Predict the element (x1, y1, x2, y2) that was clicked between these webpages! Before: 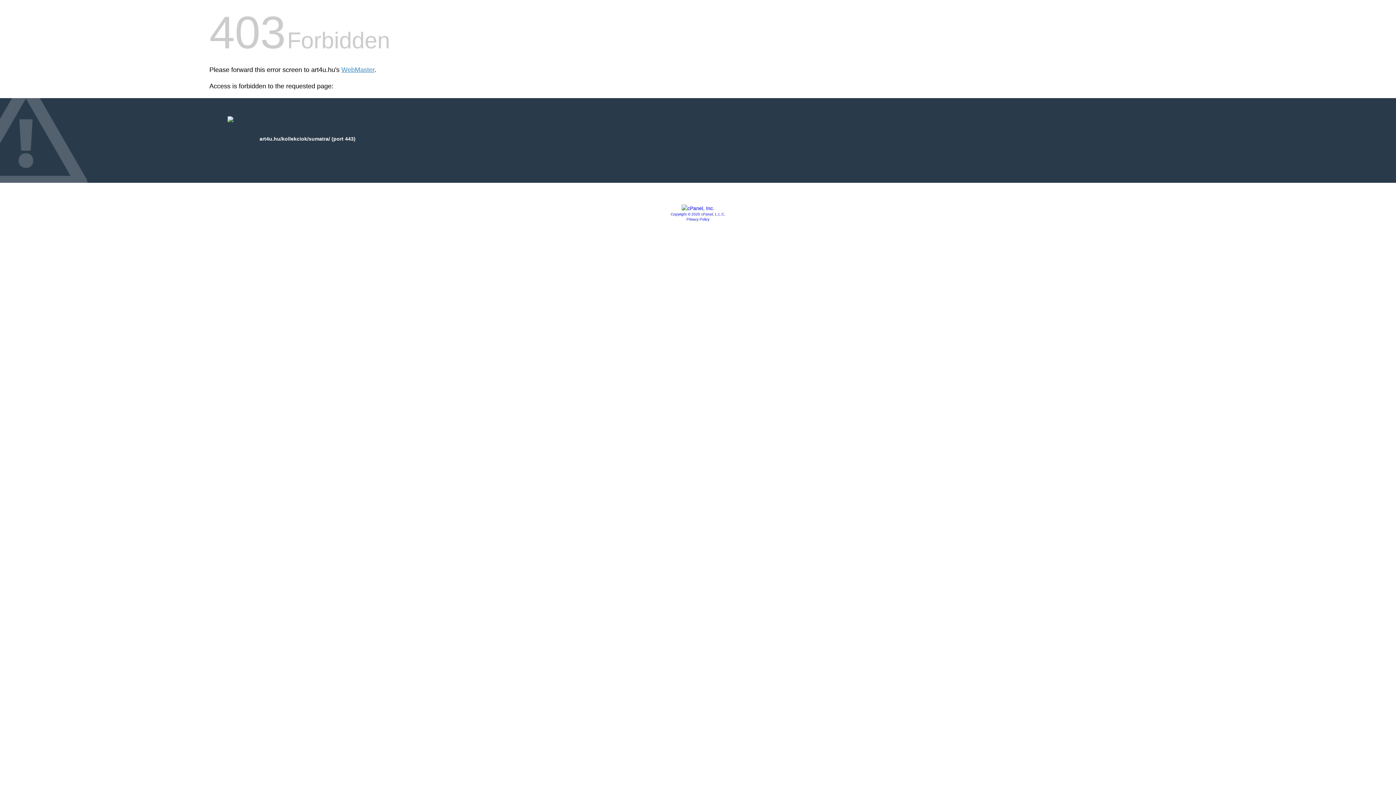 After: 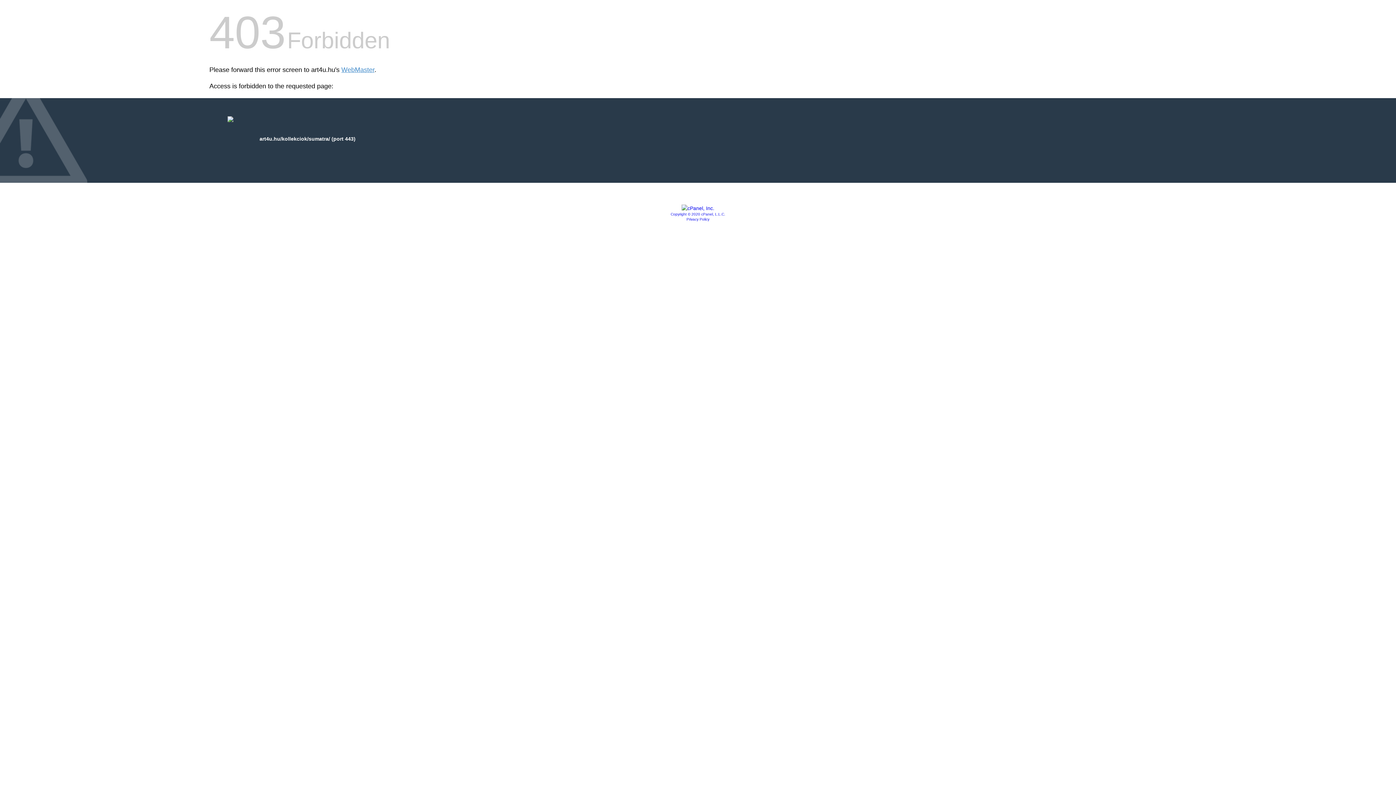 Action: bbox: (681, 205, 714, 211)